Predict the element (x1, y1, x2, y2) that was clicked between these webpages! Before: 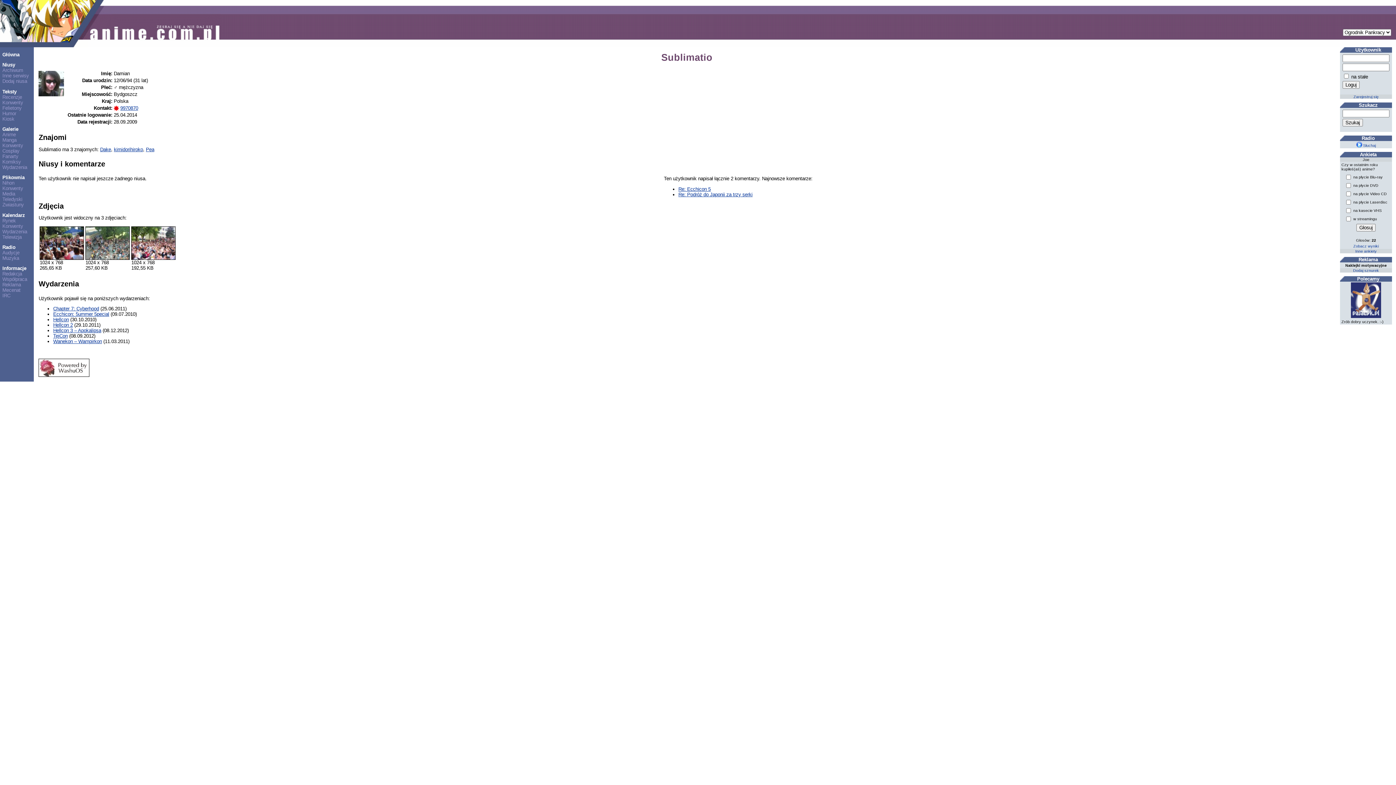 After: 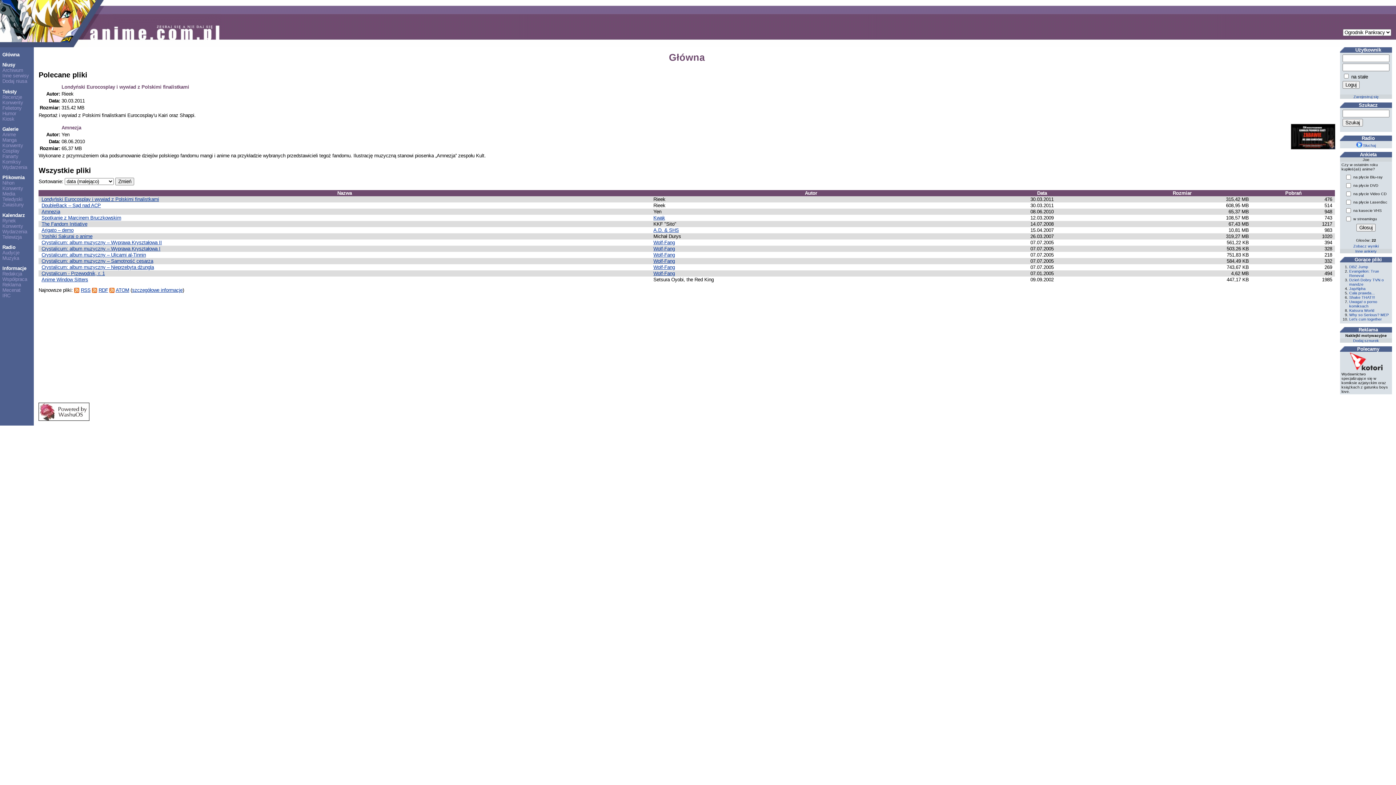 Action: label: Plikownia bbox: (2, 175, 24, 180)